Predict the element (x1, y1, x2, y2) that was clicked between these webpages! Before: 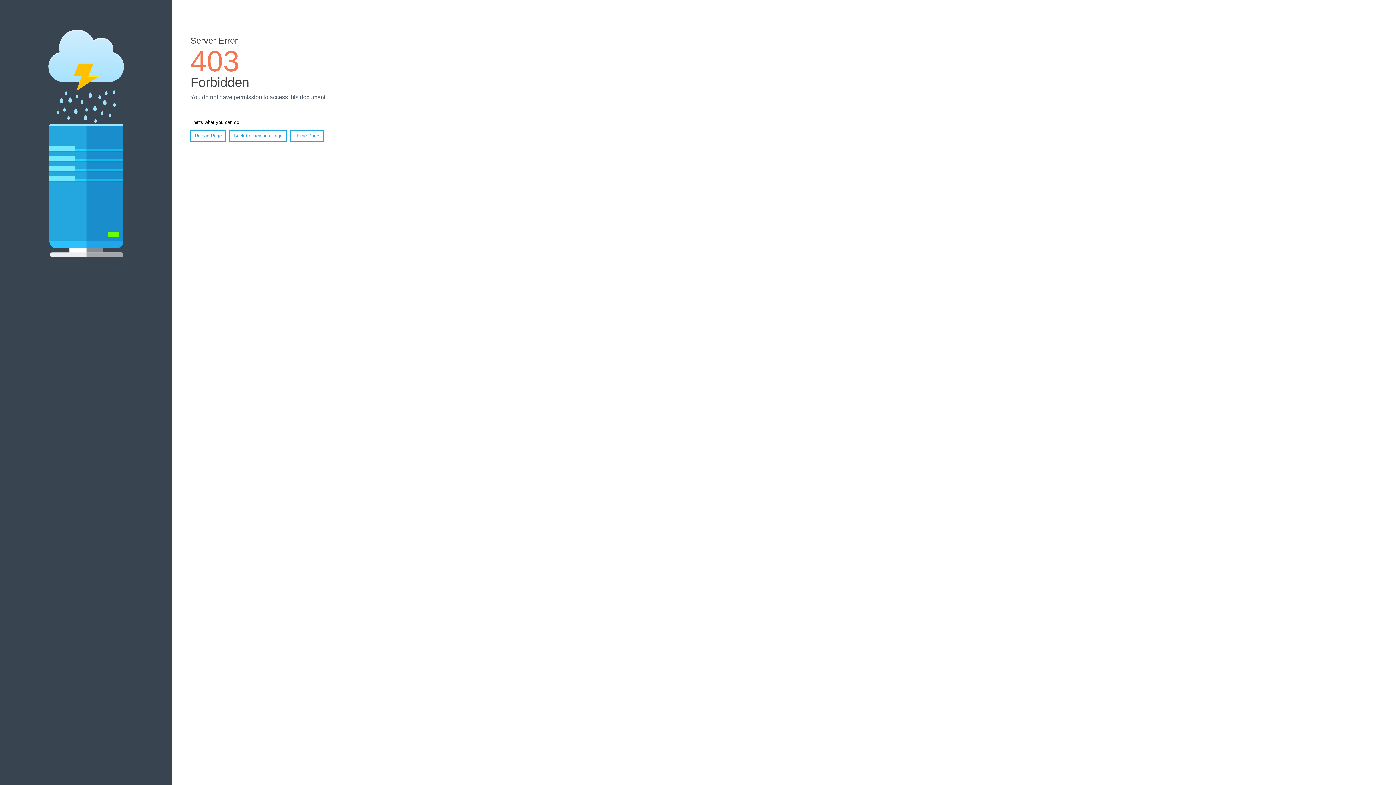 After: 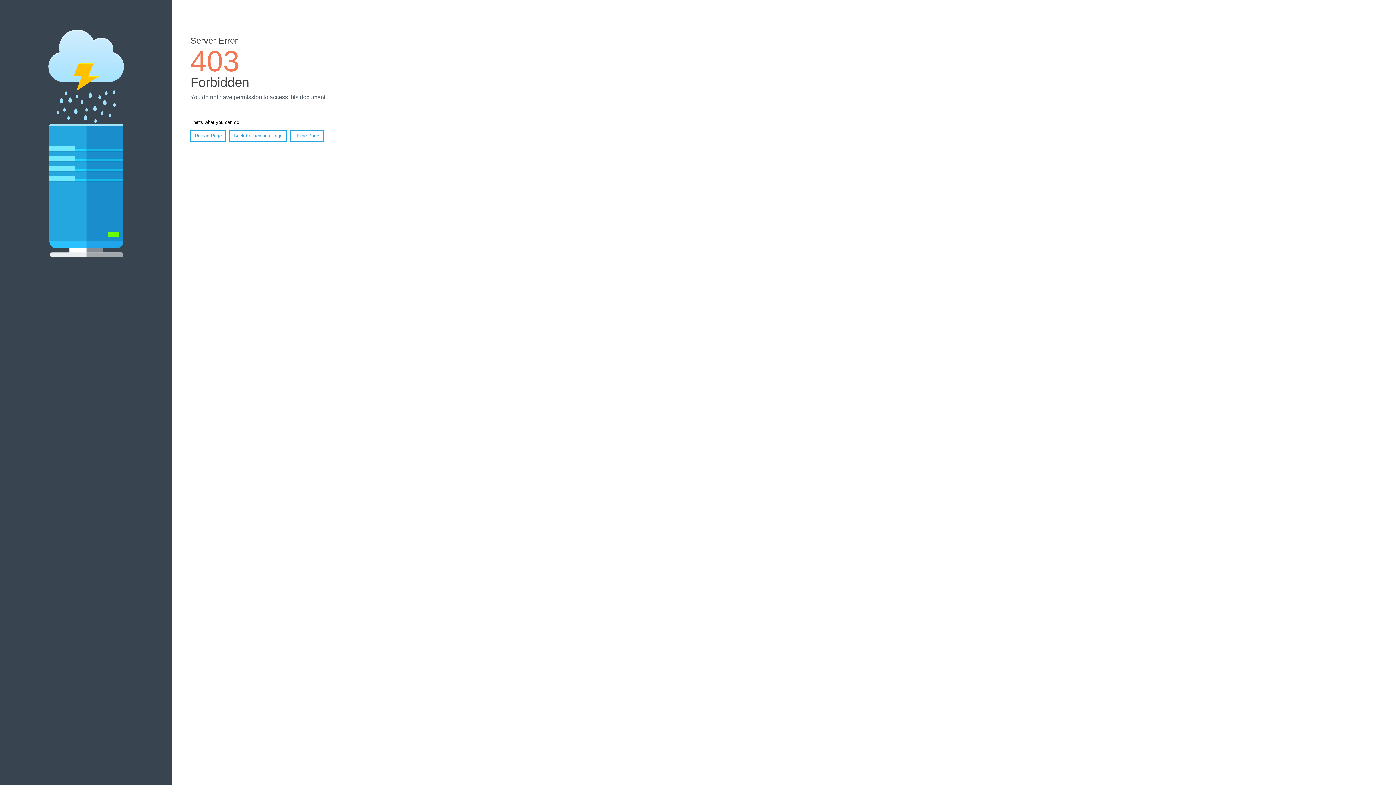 Action: label: Reload Page bbox: (190, 130, 226, 141)